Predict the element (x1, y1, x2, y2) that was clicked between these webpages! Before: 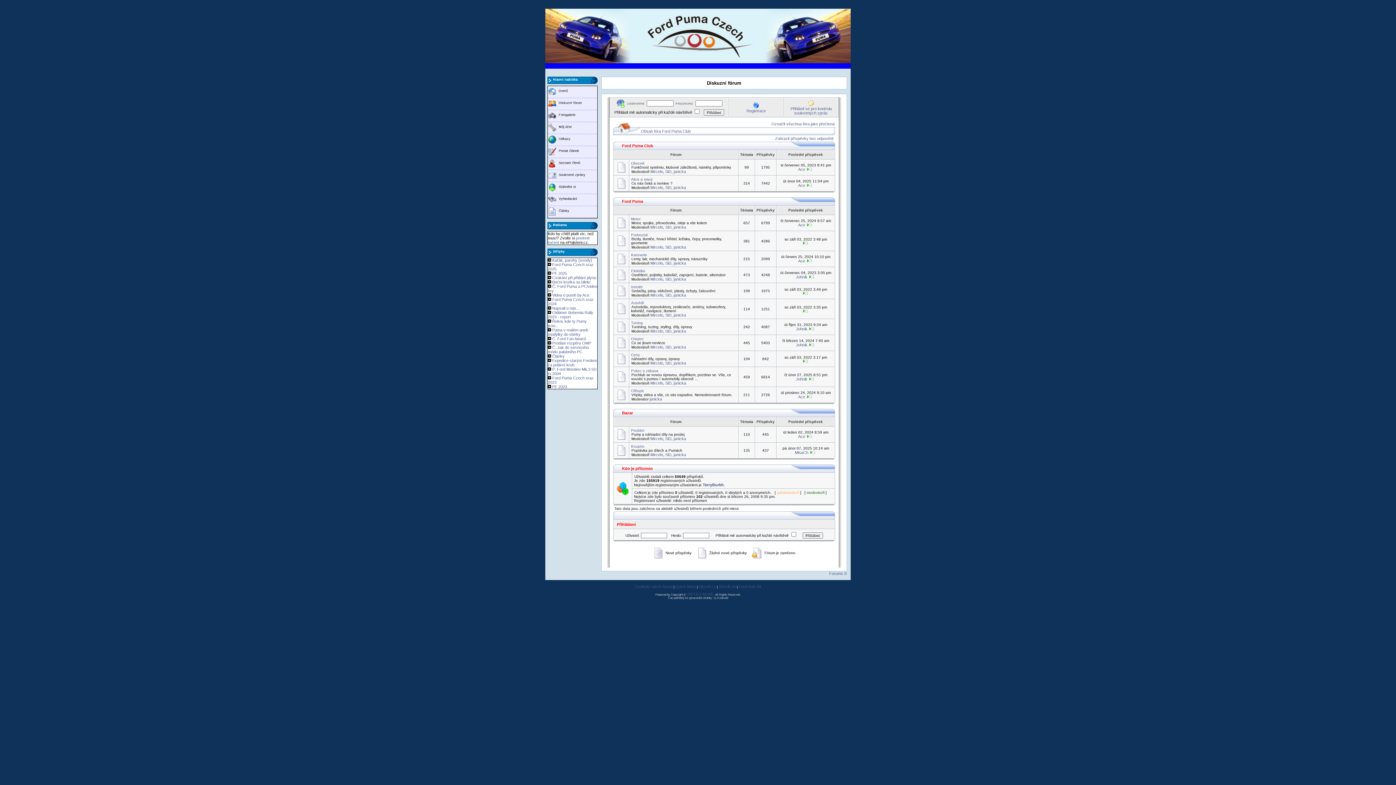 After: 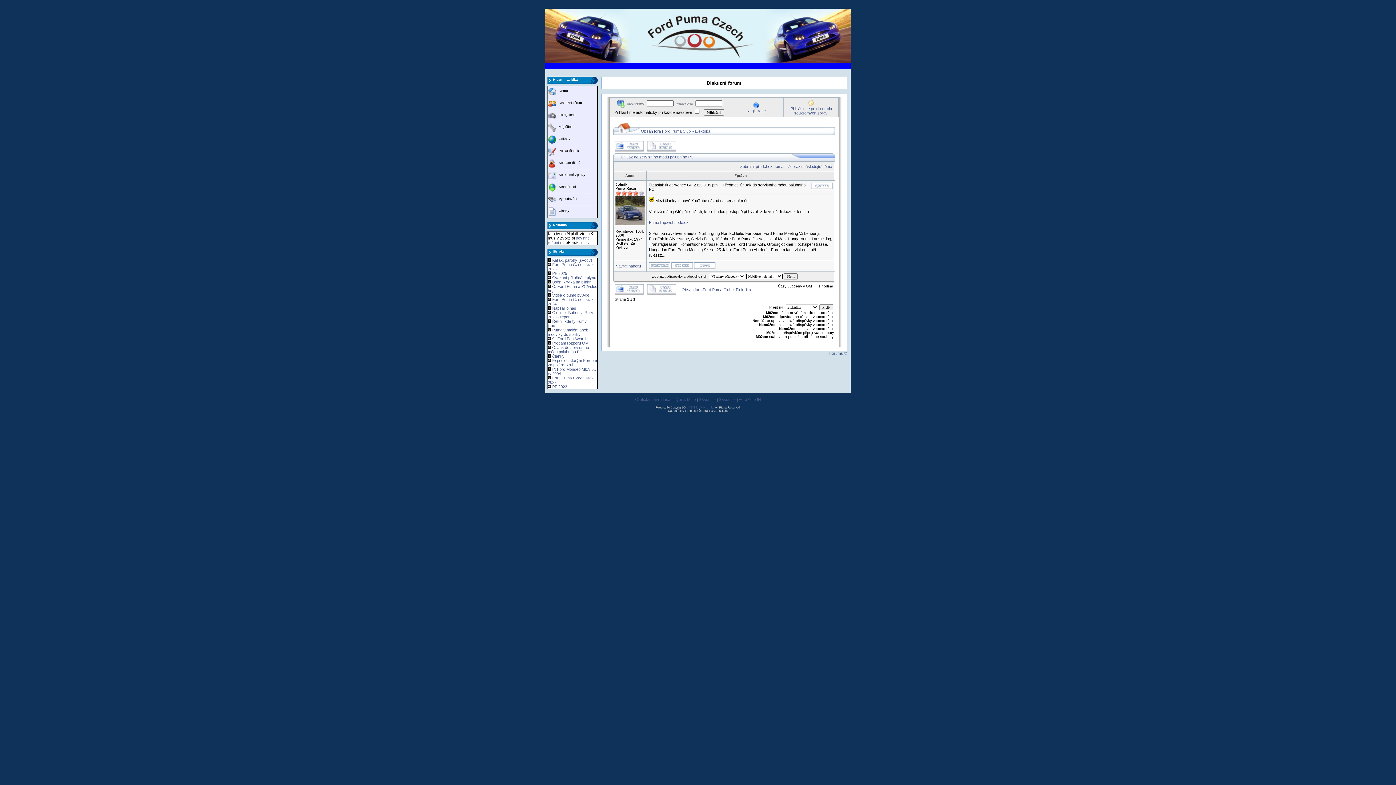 Action: bbox: (808, 274, 815, 279)